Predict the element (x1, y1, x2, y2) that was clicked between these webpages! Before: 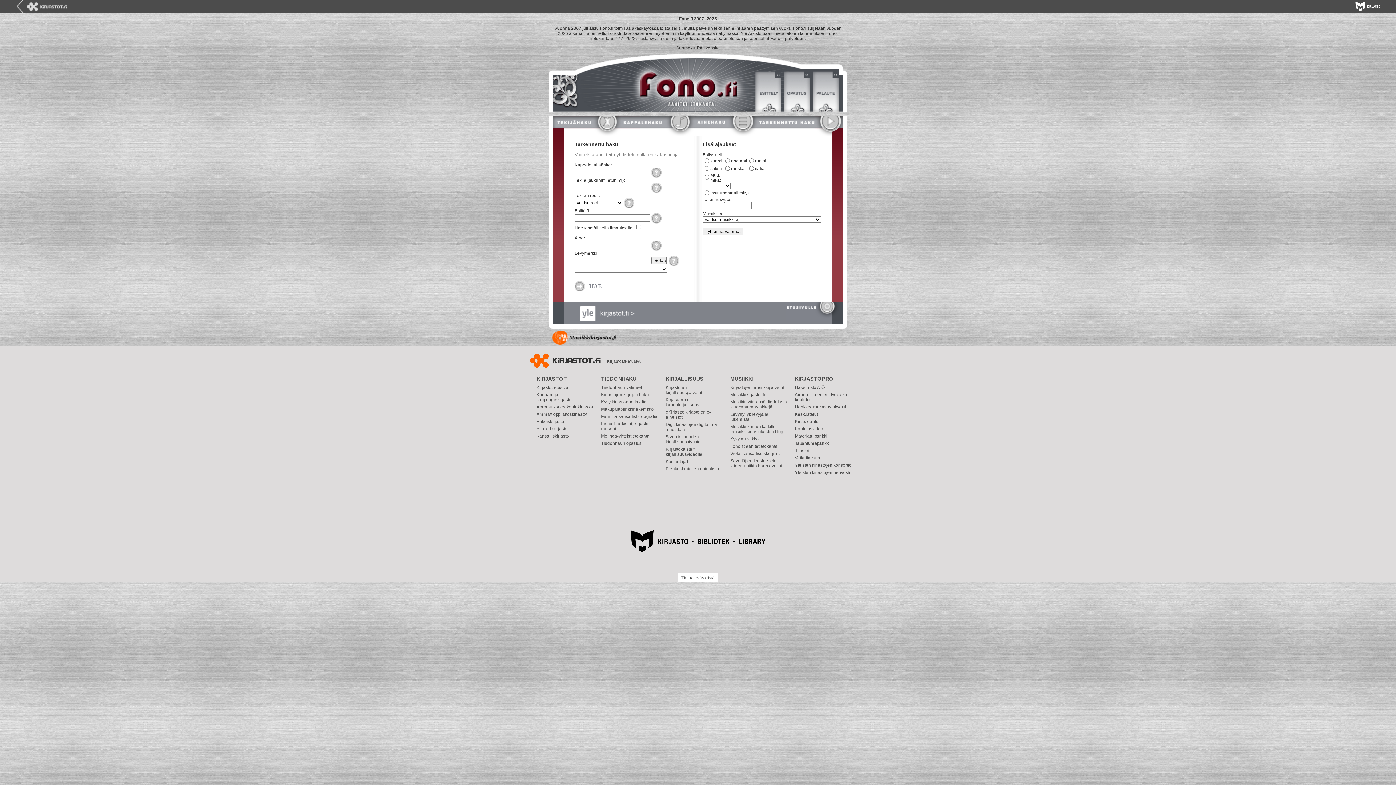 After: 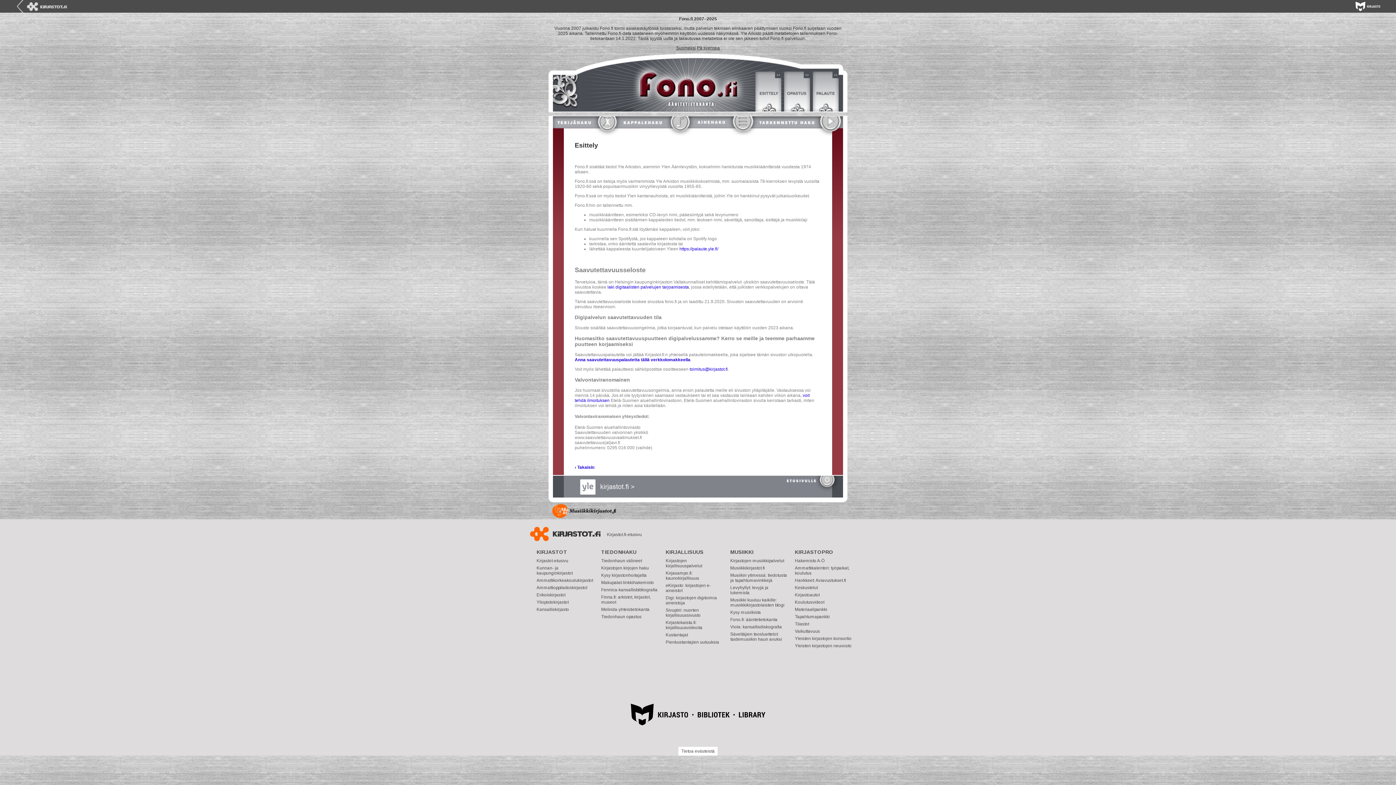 Action: bbox: (758, 70, 784, 111)